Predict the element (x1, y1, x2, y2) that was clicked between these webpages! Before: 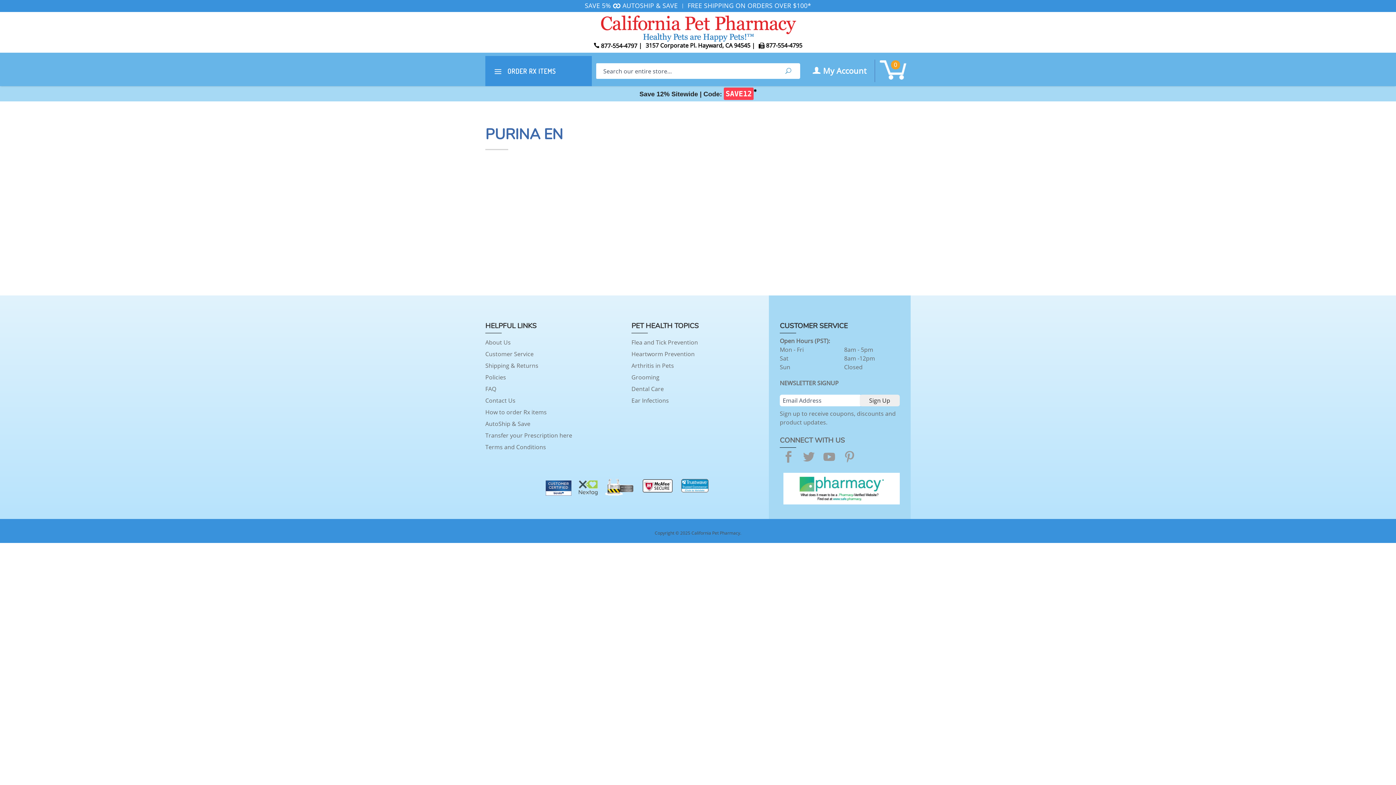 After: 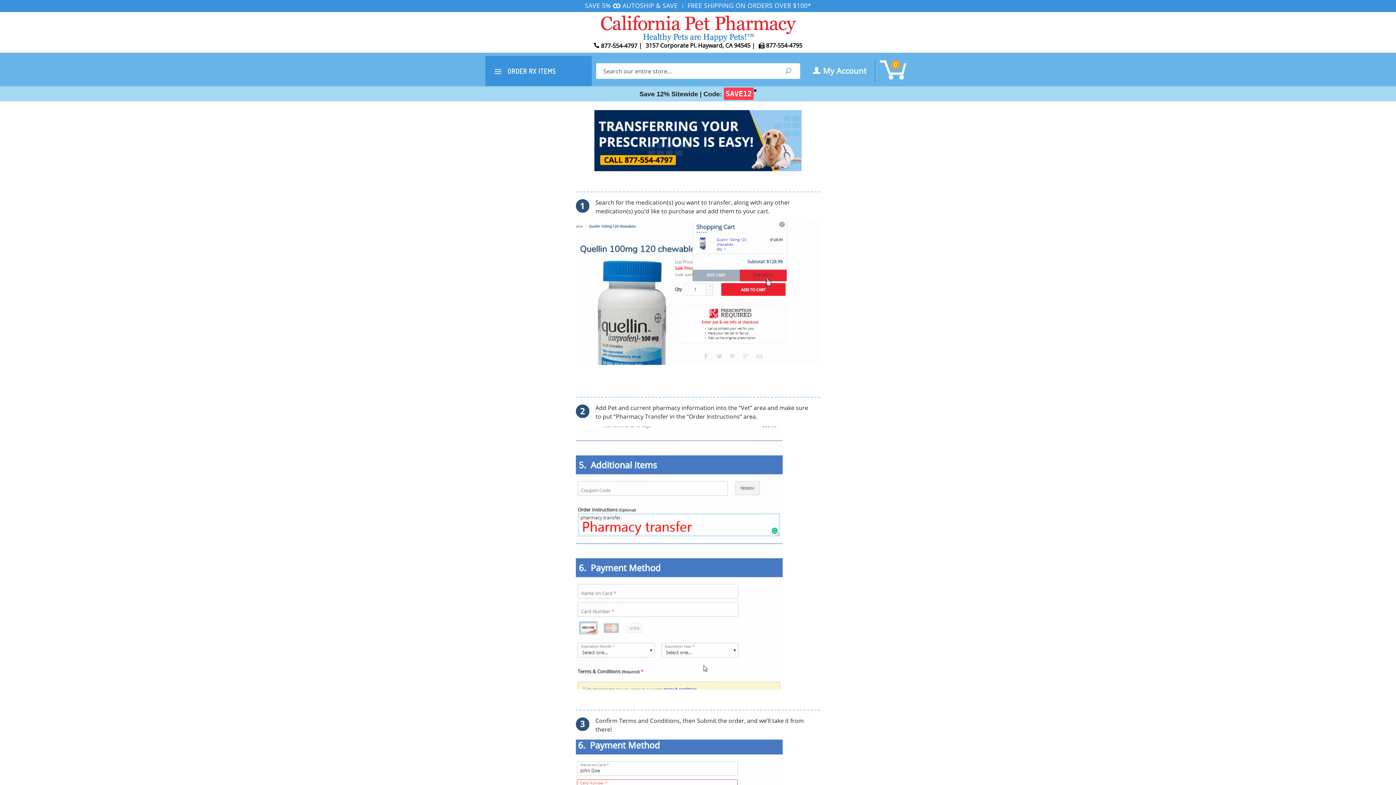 Action: bbox: (485, 429, 572, 441) label: Transfer your Prescription here